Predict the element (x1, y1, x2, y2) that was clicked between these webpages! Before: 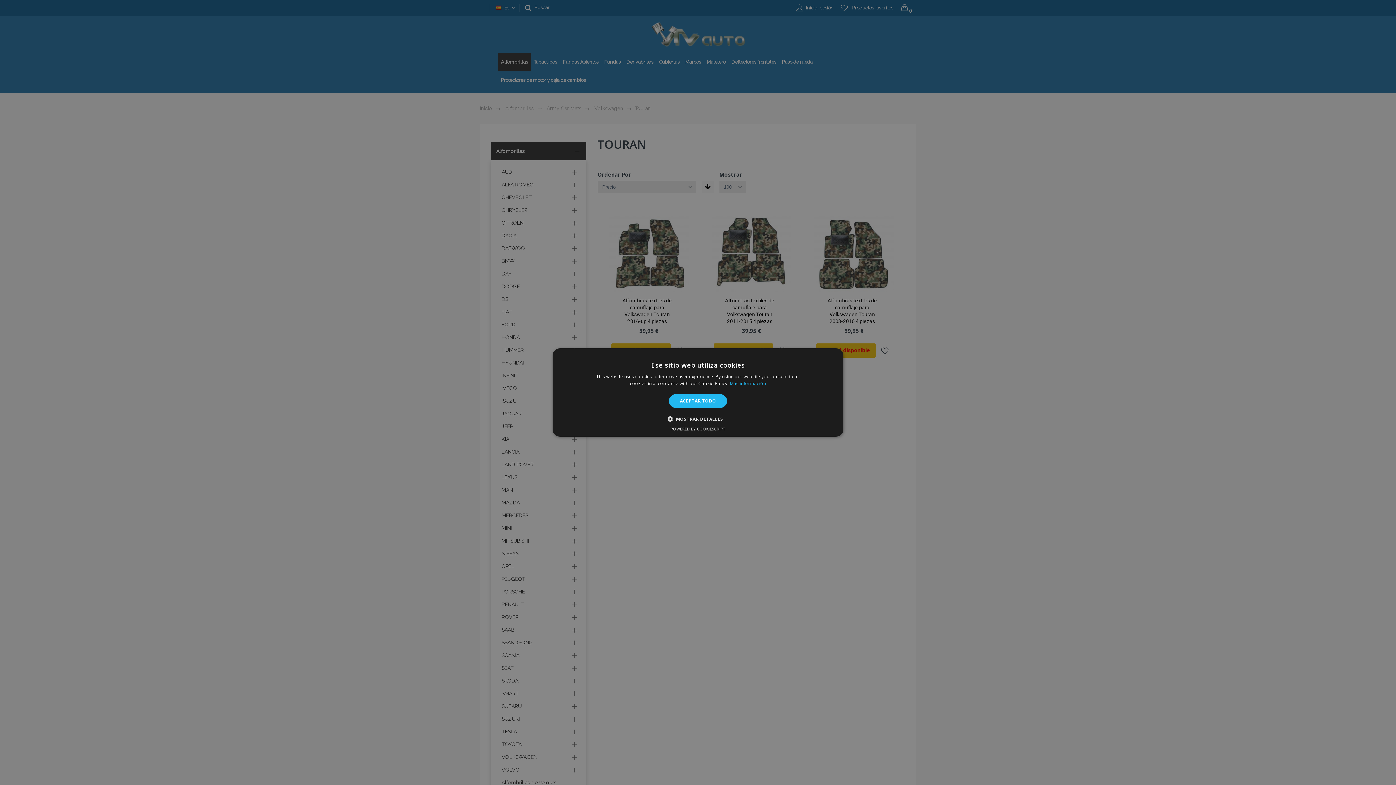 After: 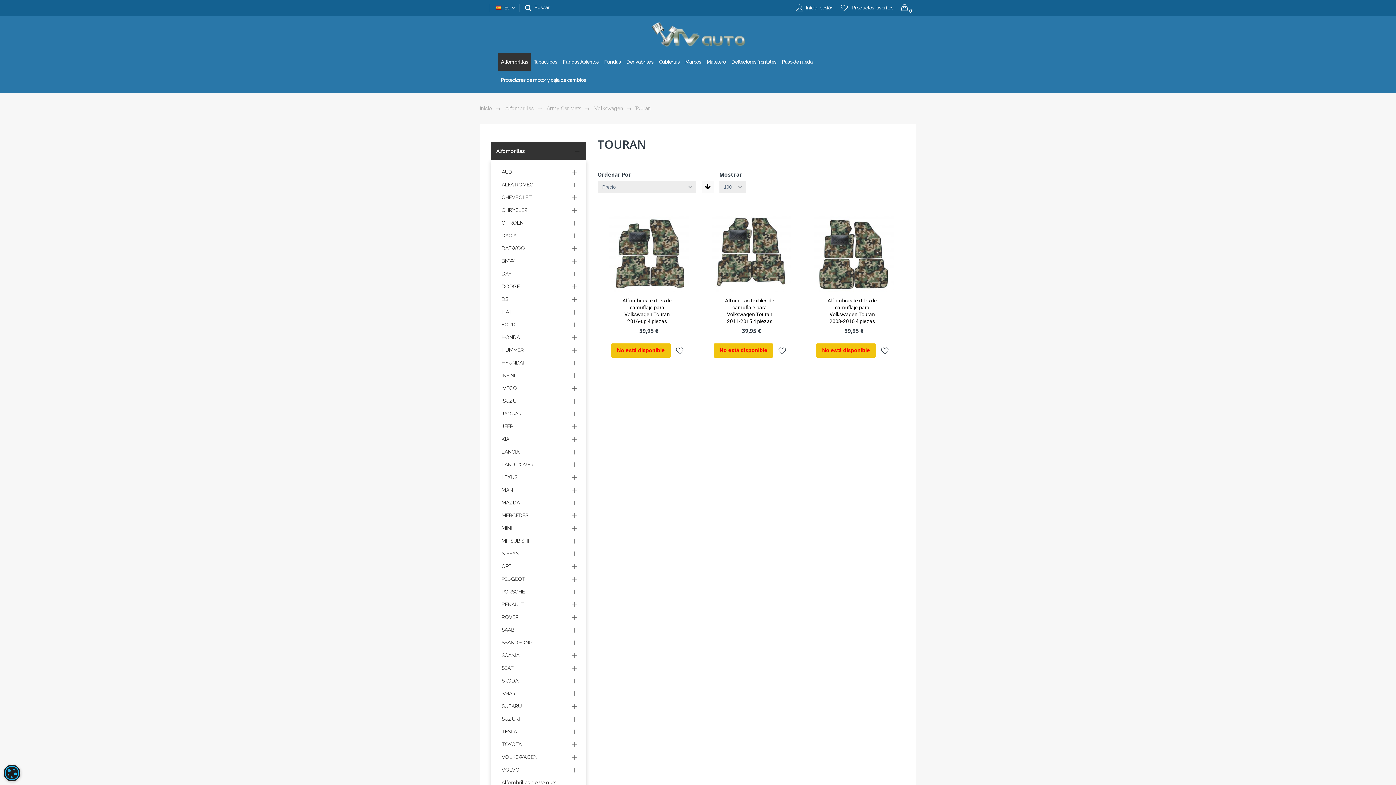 Action: label: ACEPTAR TODO bbox: (669, 394, 727, 408)